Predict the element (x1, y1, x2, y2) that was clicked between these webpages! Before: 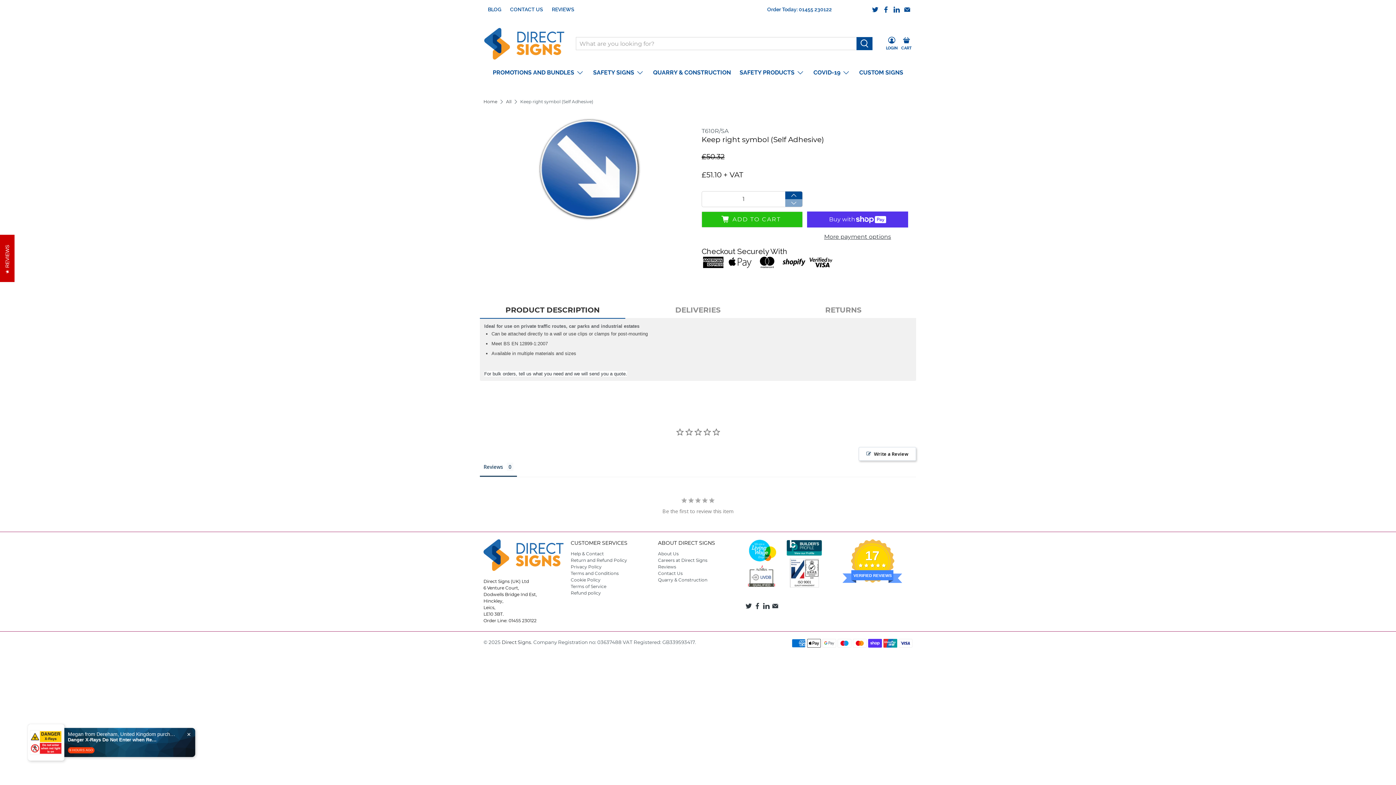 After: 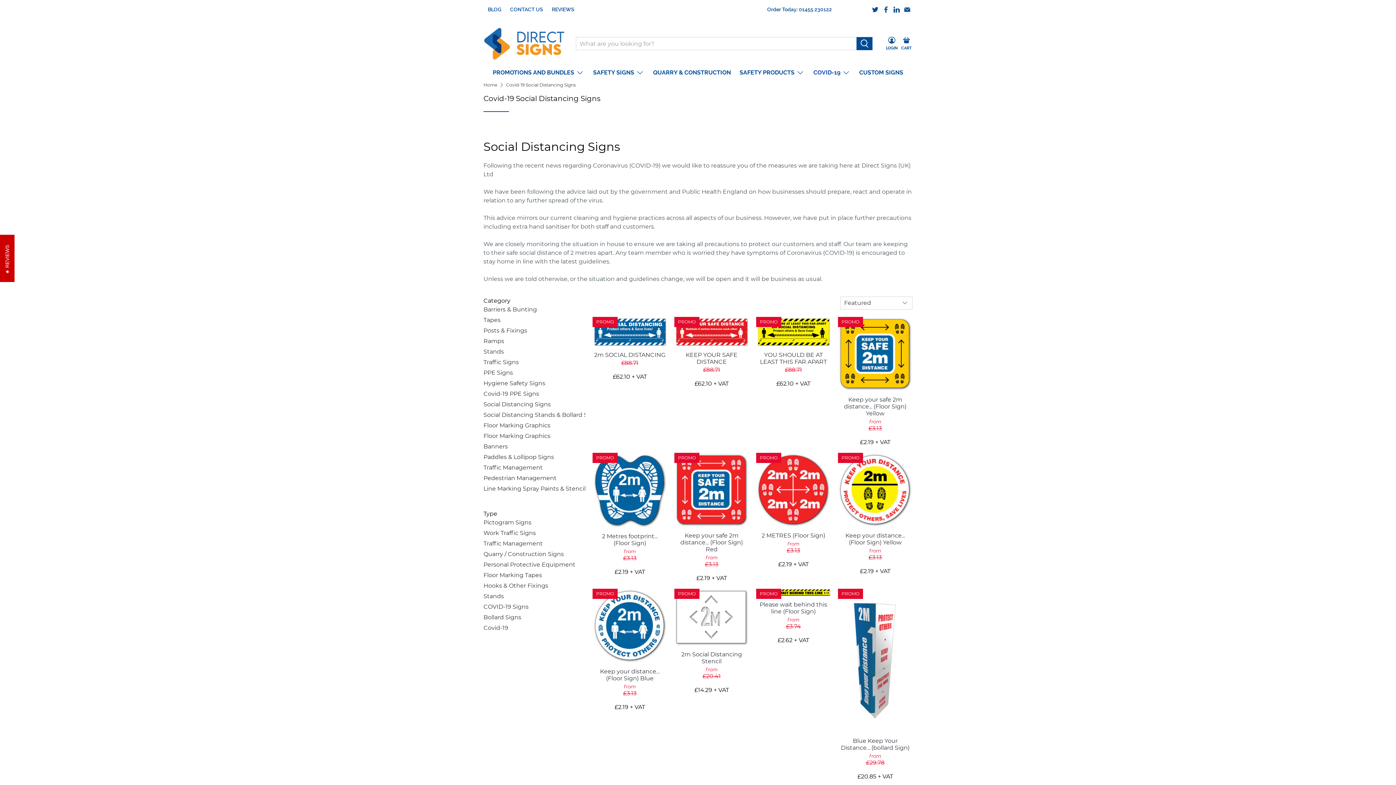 Action: label: COVID-19 bbox: (809, 62, 855, 82)